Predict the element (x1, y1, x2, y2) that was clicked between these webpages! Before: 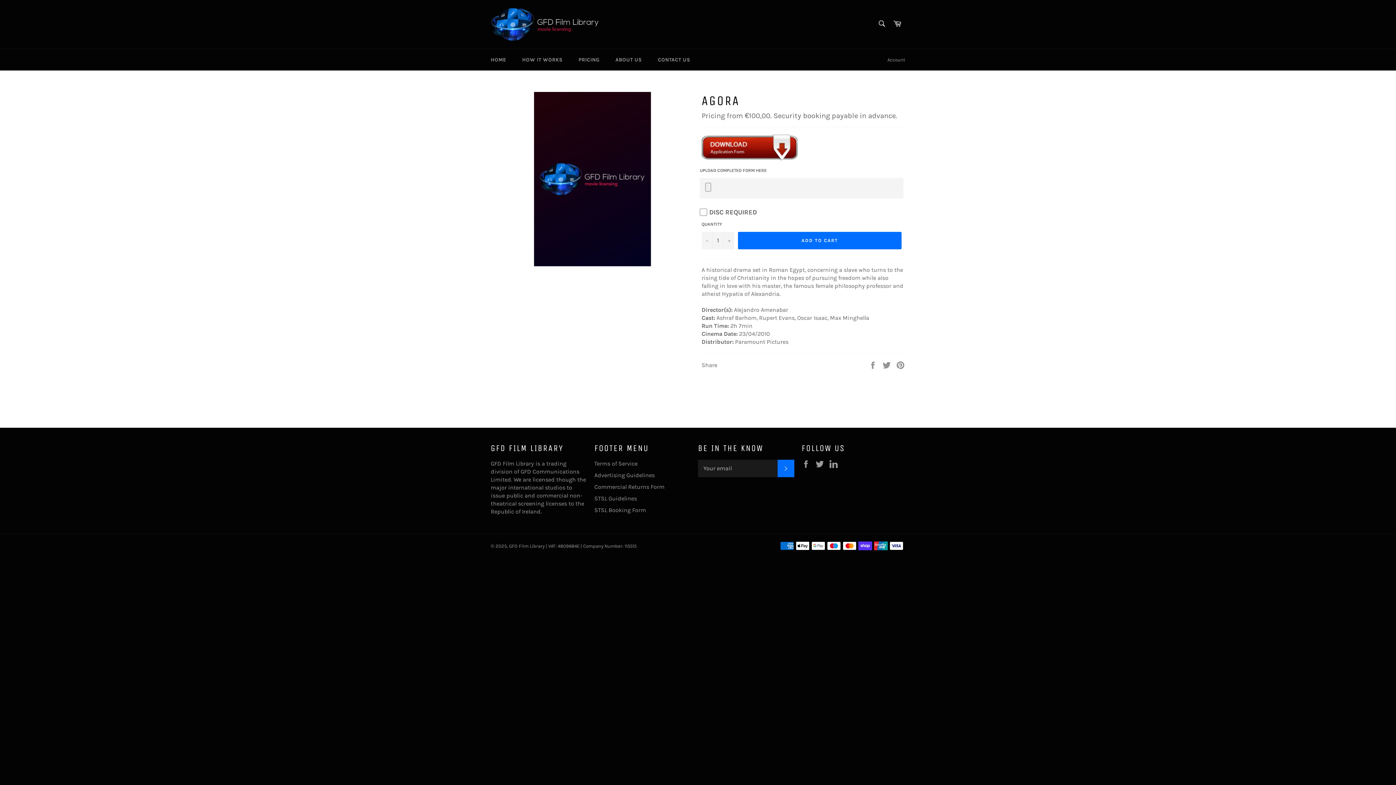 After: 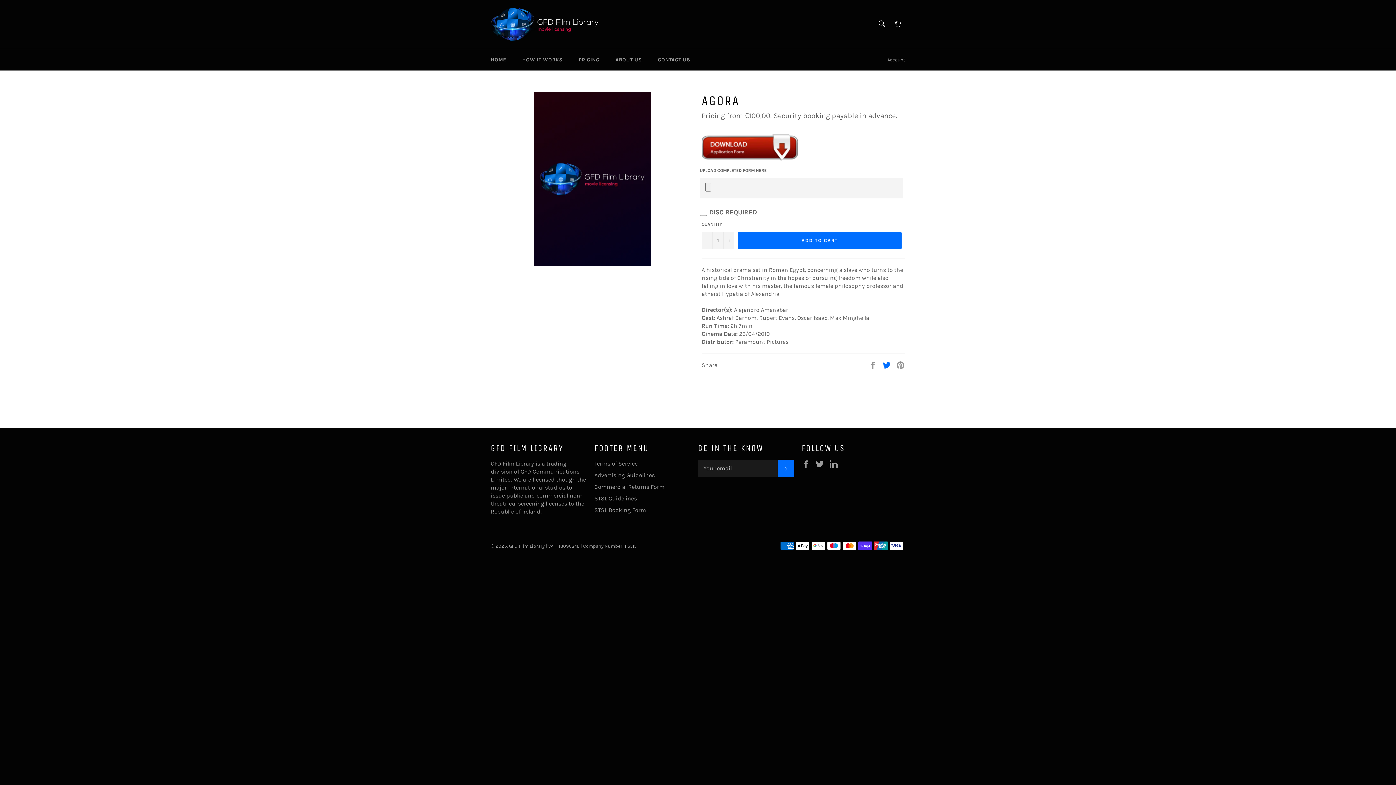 Action: label:  
Tweet on Twitter bbox: (882, 361, 892, 368)